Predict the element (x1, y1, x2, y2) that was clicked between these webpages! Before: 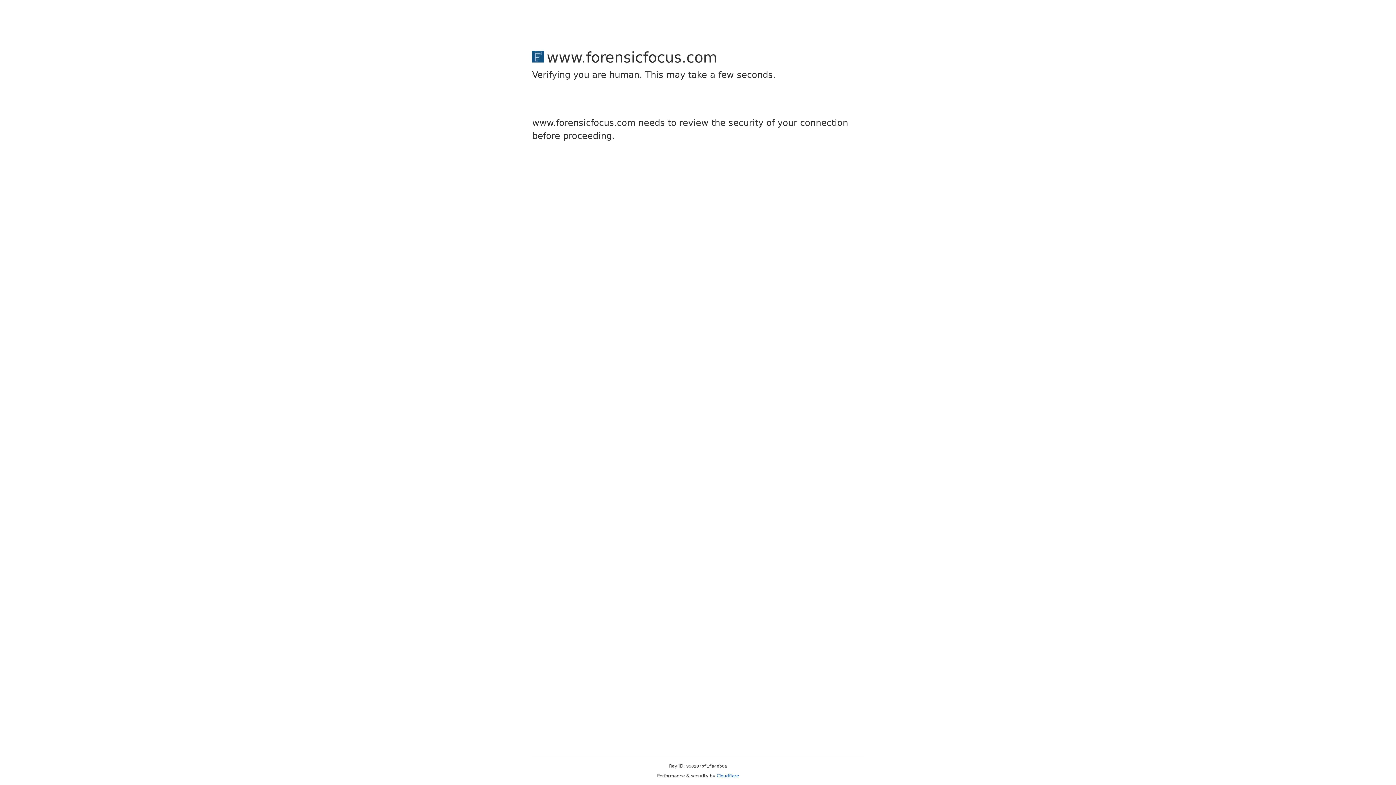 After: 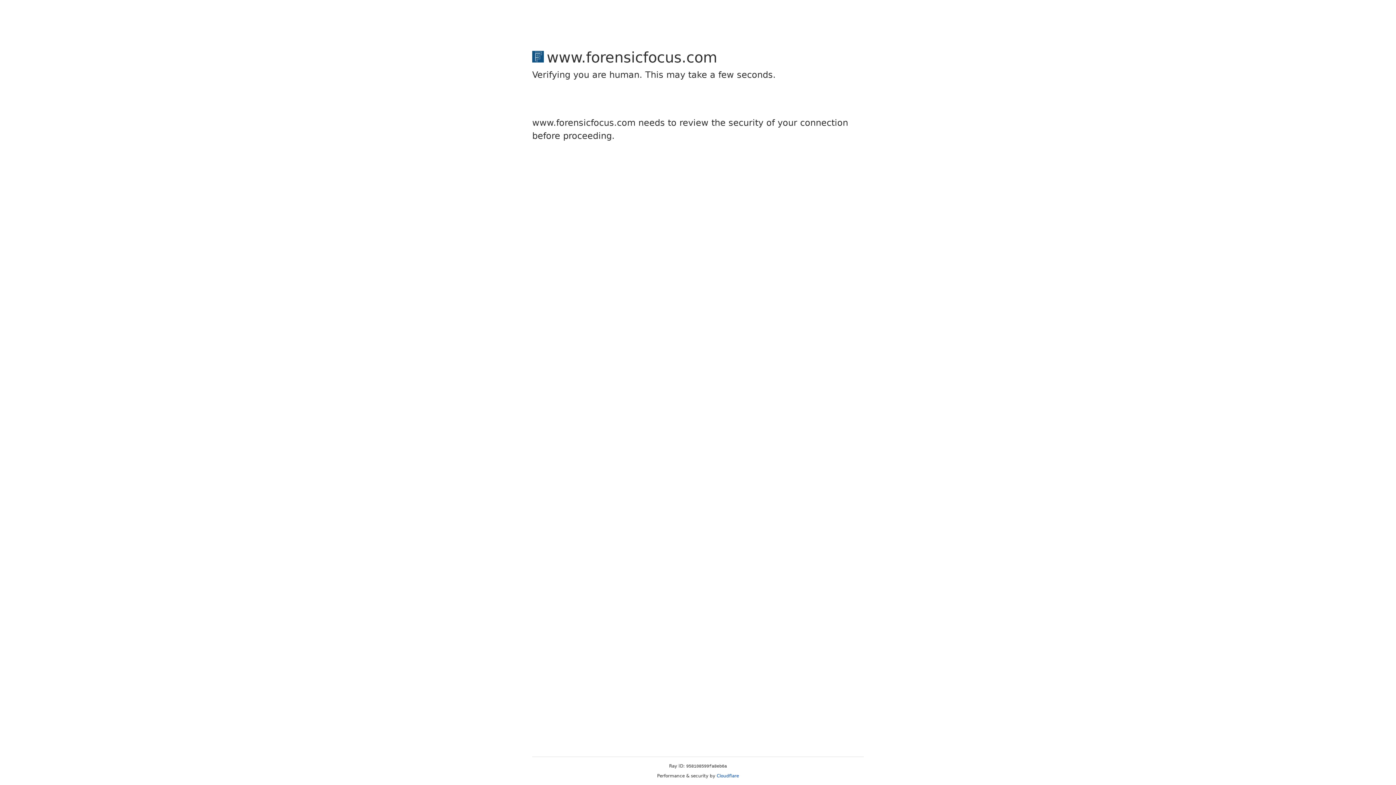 Action: bbox: (716, 773, 739, 778) label: Cloudflare